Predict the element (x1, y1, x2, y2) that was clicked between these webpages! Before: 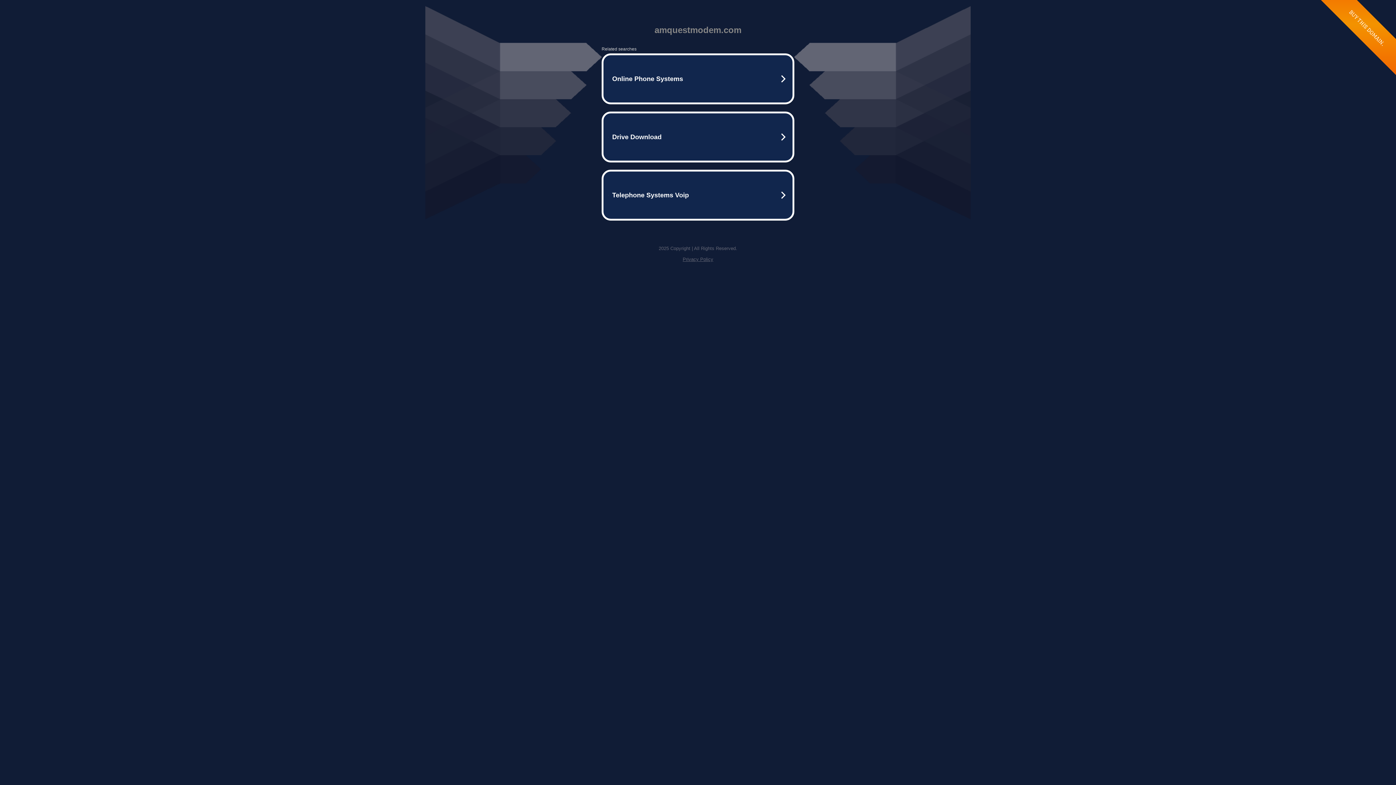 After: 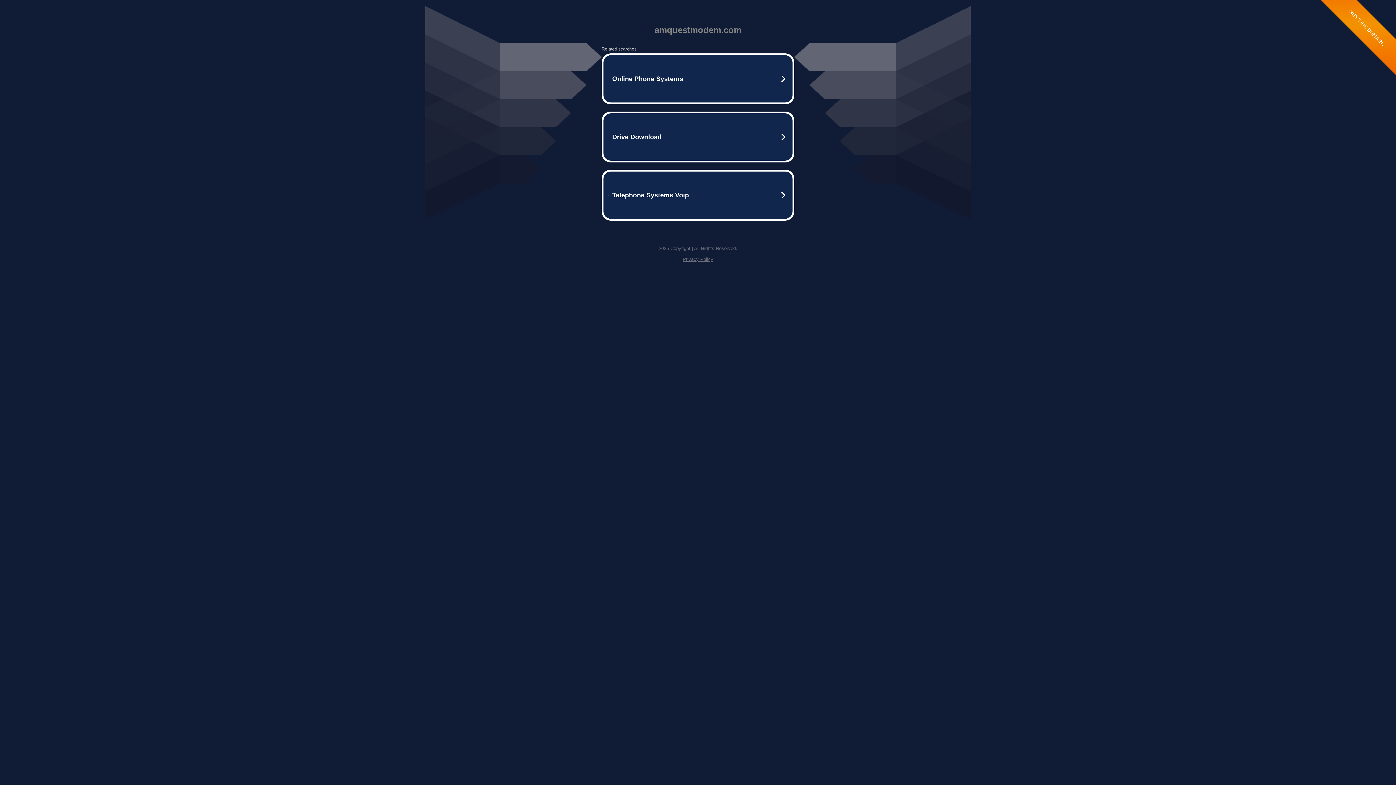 Action: bbox: (682, 256, 713, 262) label: Privacy Policy